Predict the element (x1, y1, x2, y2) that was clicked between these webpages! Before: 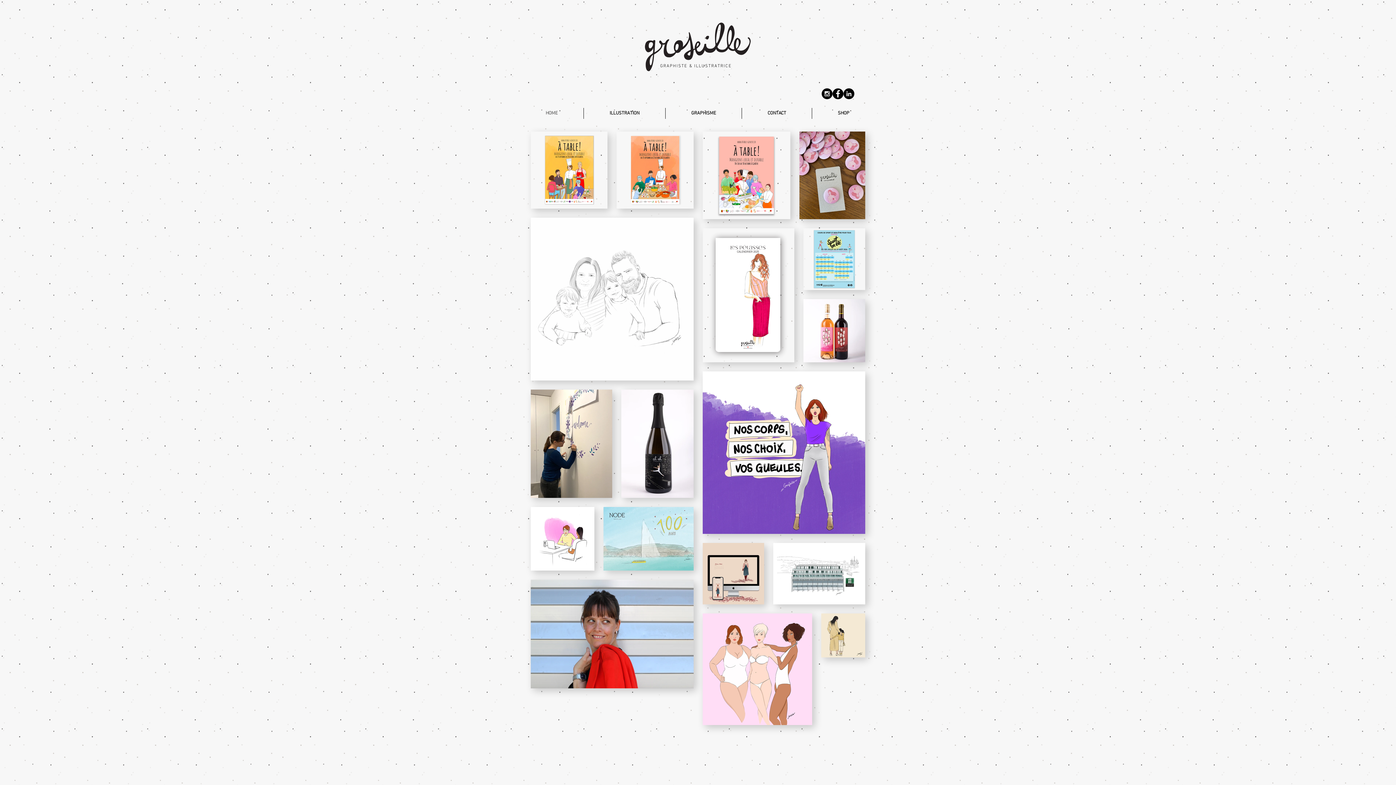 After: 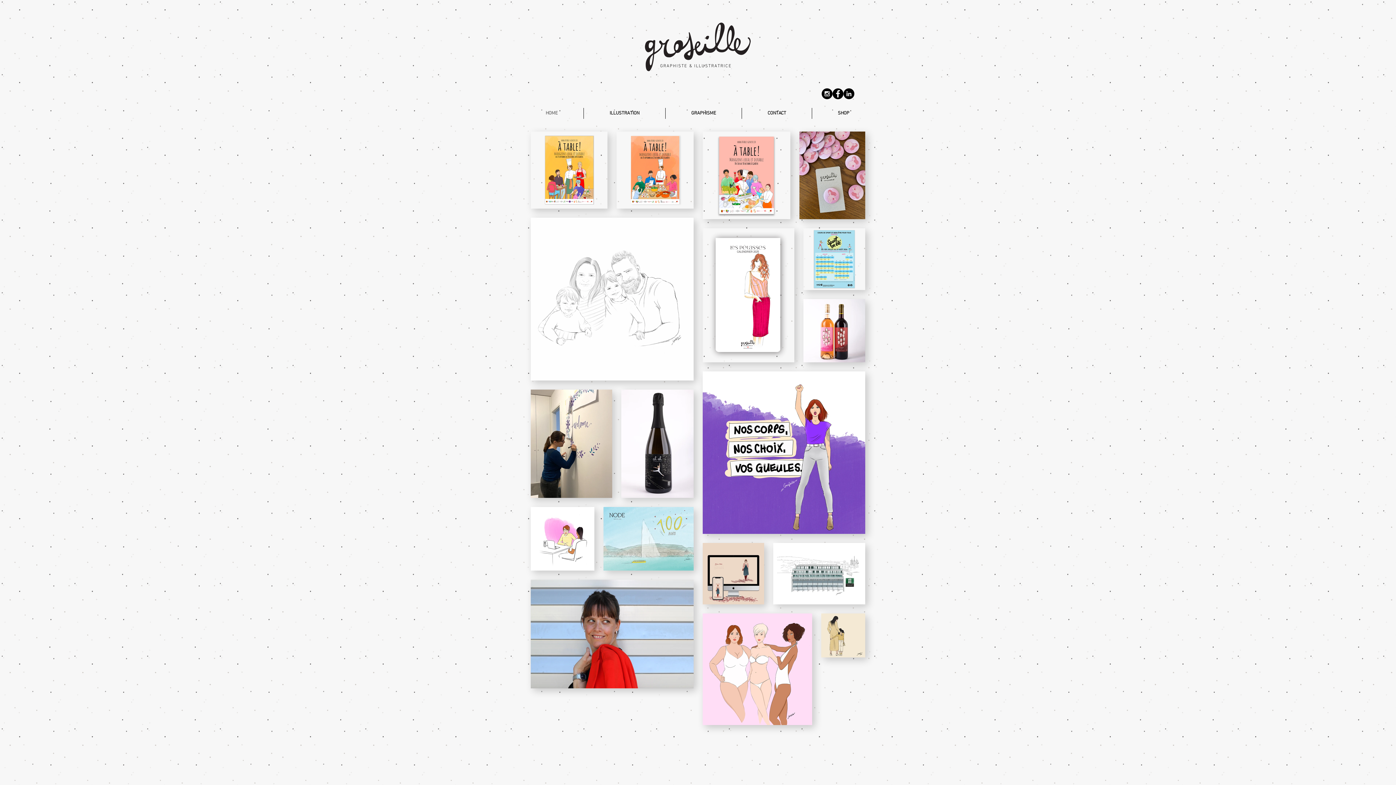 Action: label: Facebook - Groseille.ch bbox: (832, 88, 843, 99)